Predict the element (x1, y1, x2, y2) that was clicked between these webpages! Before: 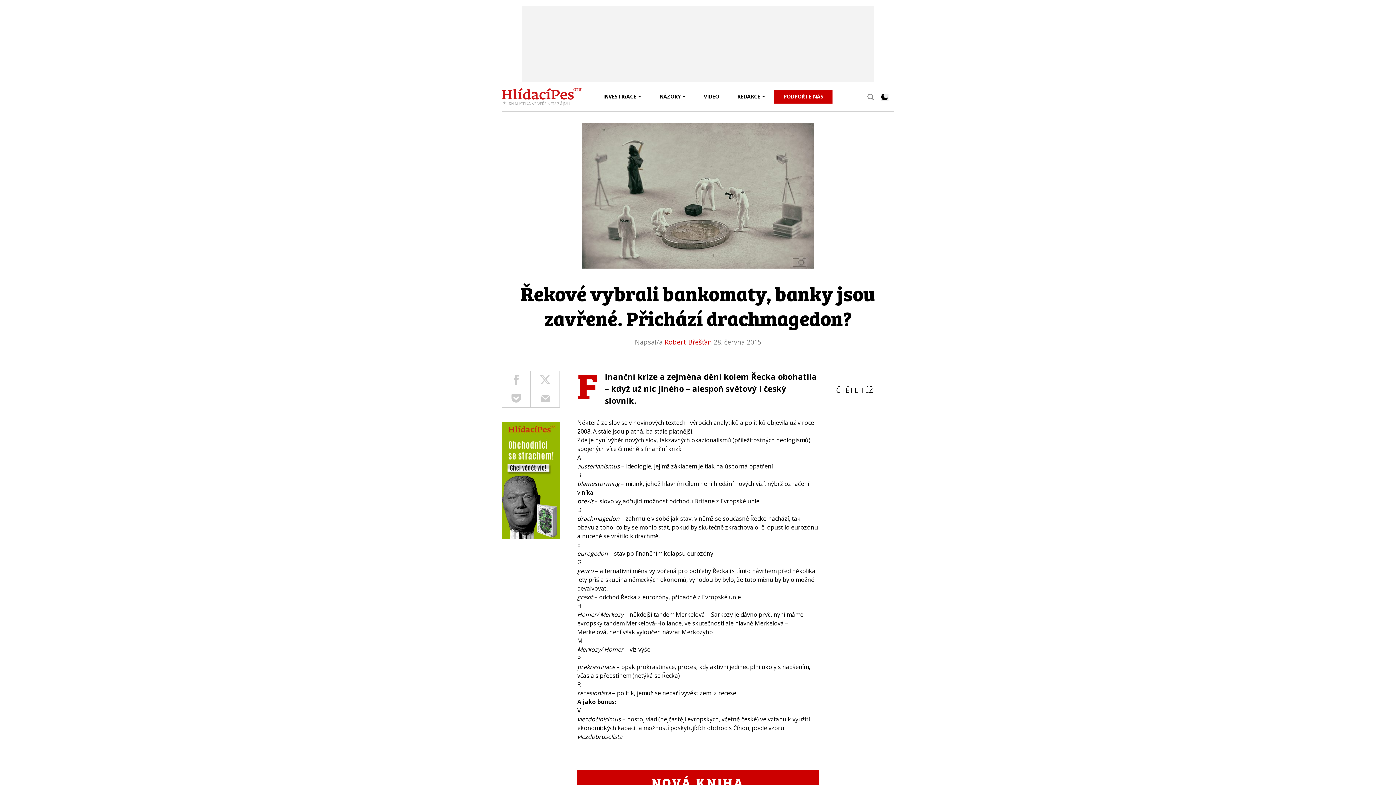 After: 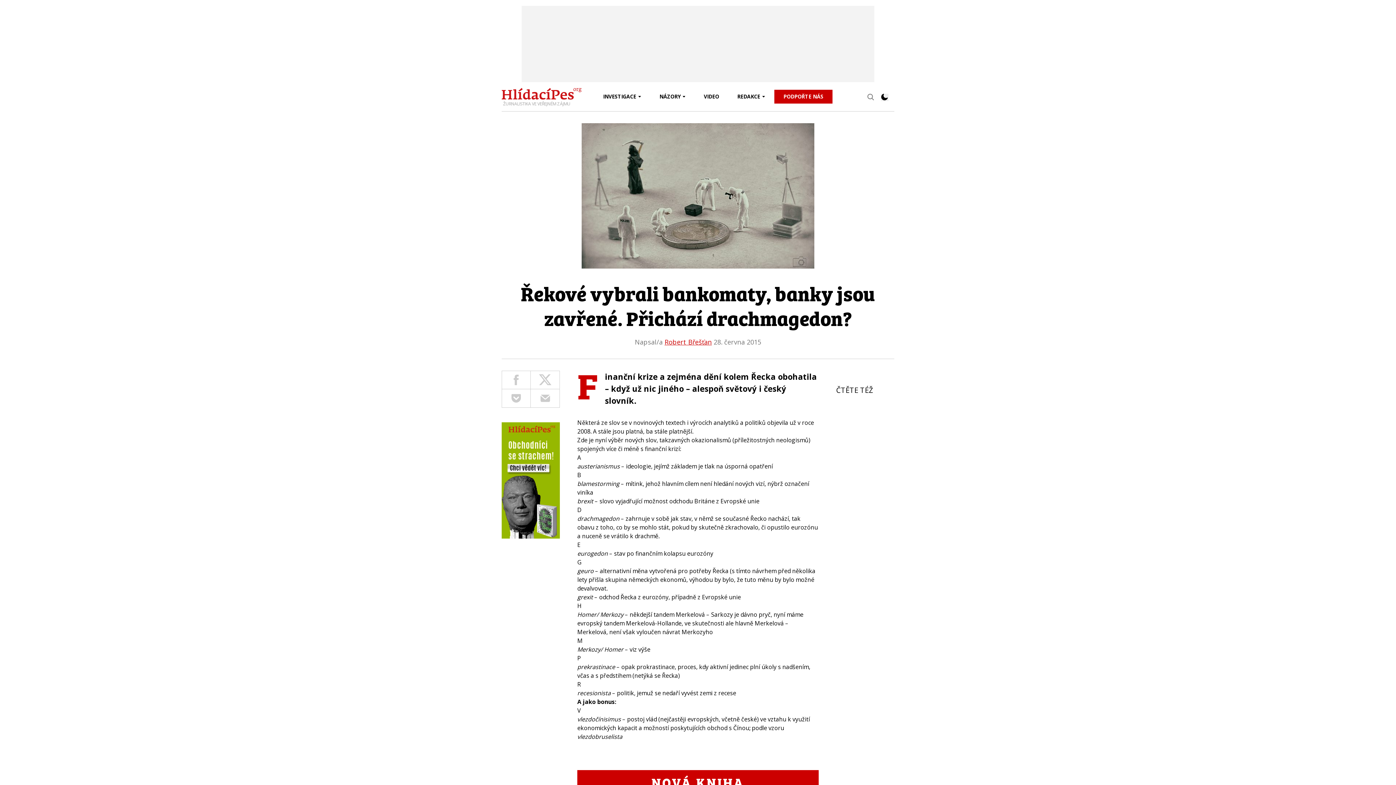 Action: bbox: (530, 371, 559, 389)